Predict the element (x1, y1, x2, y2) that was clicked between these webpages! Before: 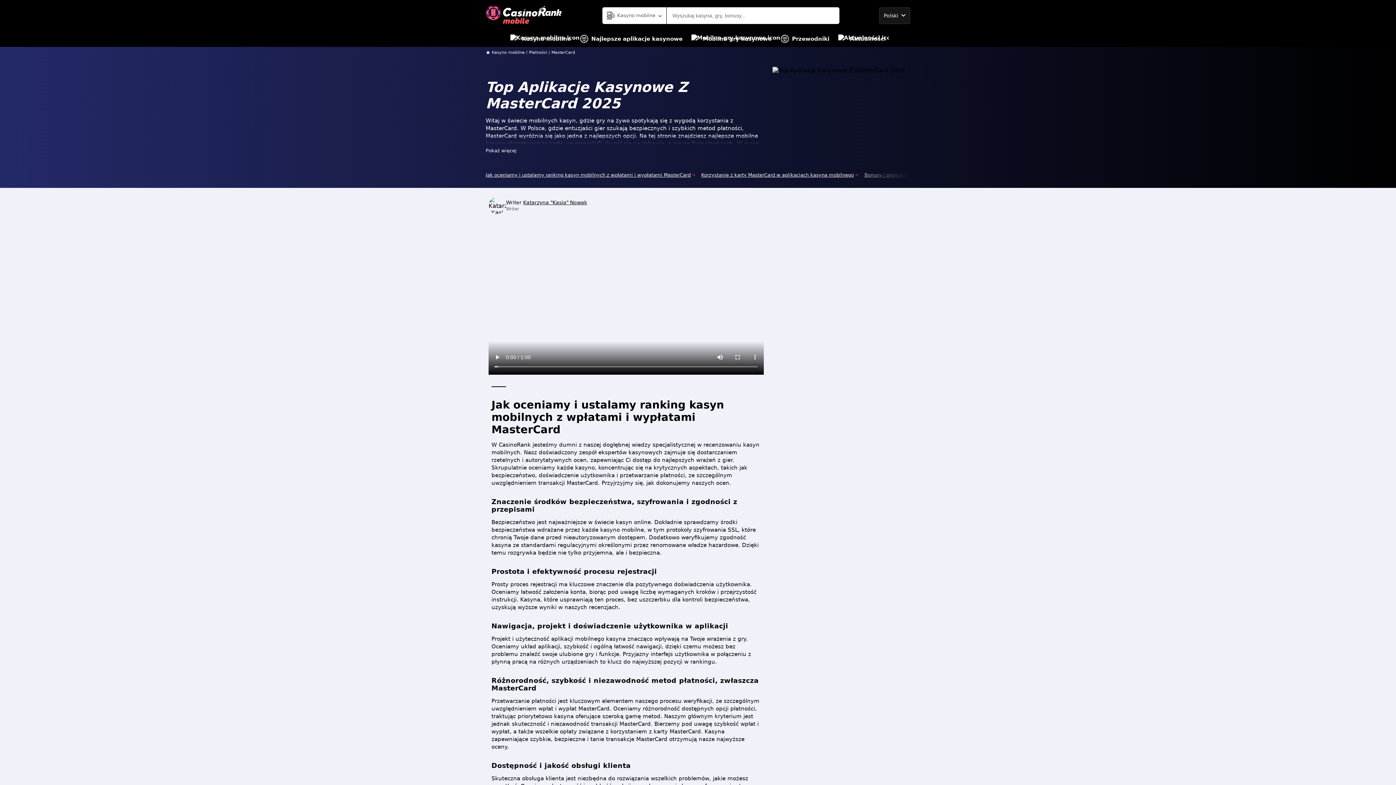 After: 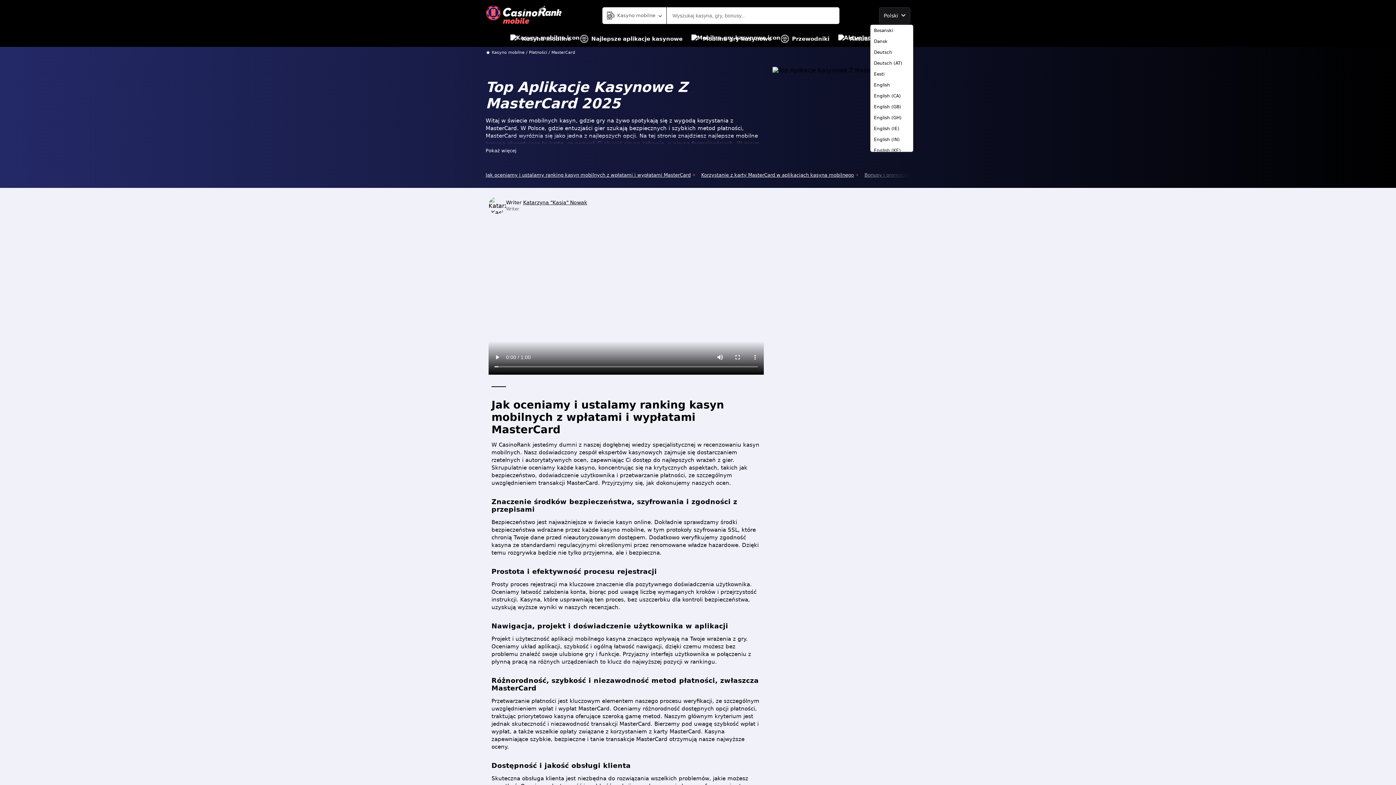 Action: label: Polski bbox: (879, 7, 910, 23)